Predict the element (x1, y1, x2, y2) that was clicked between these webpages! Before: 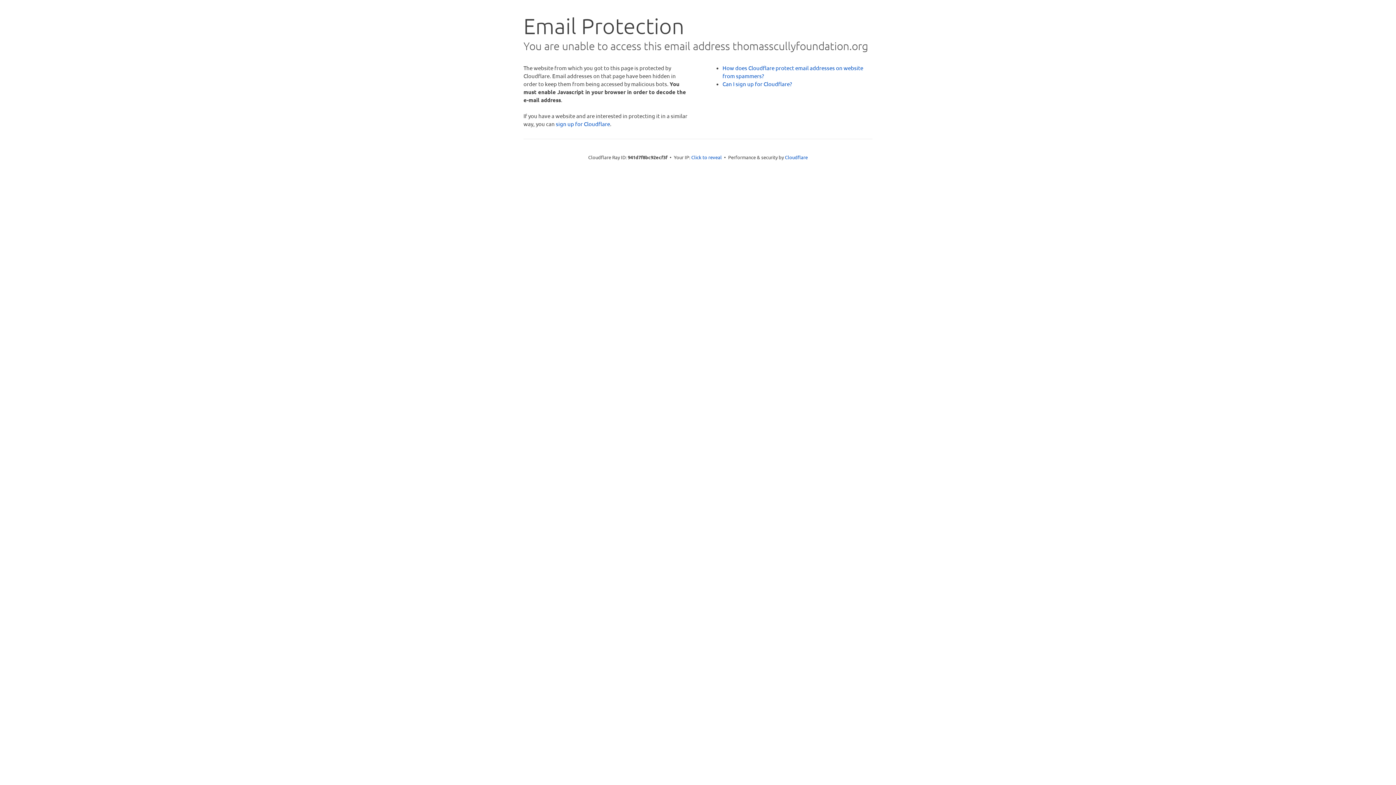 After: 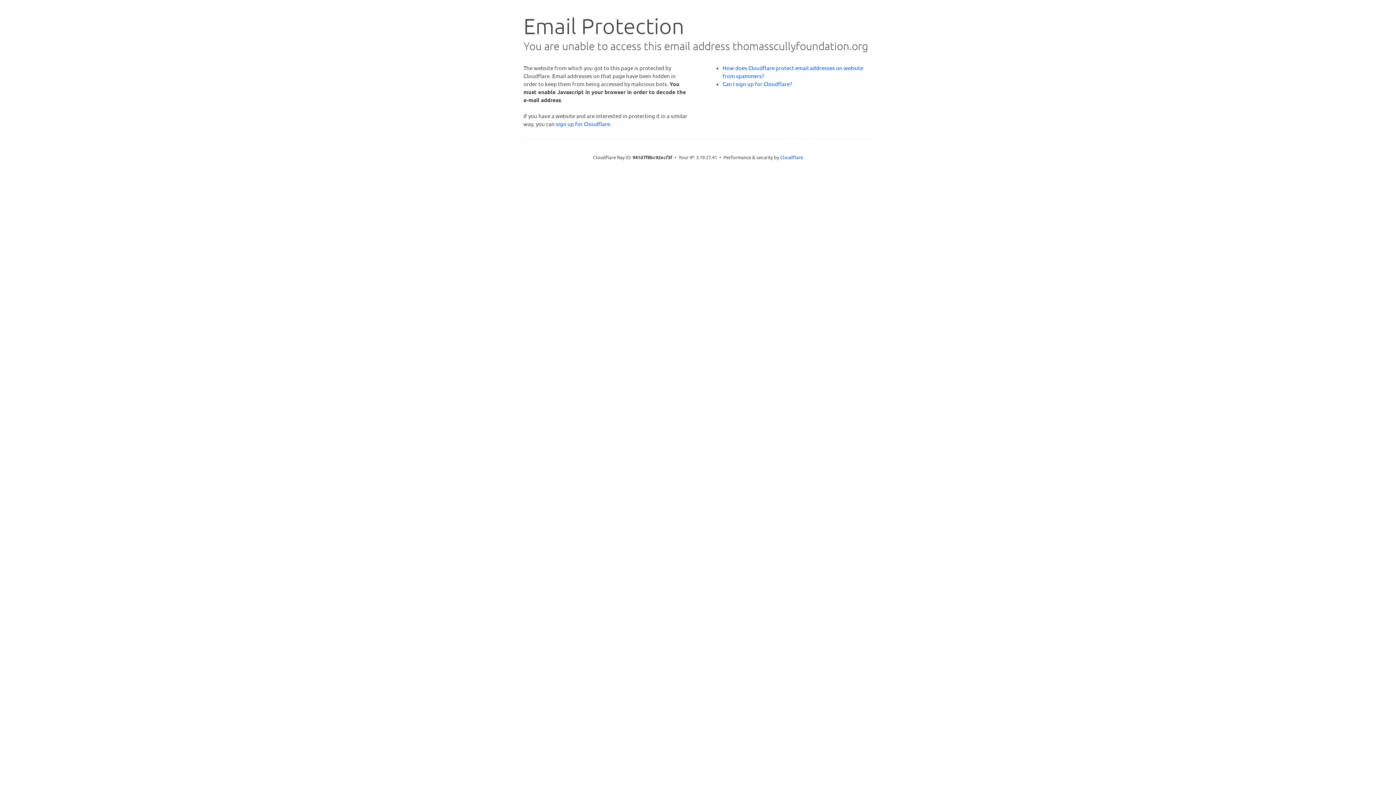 Action: label: Click to reveal bbox: (691, 153, 722, 160)